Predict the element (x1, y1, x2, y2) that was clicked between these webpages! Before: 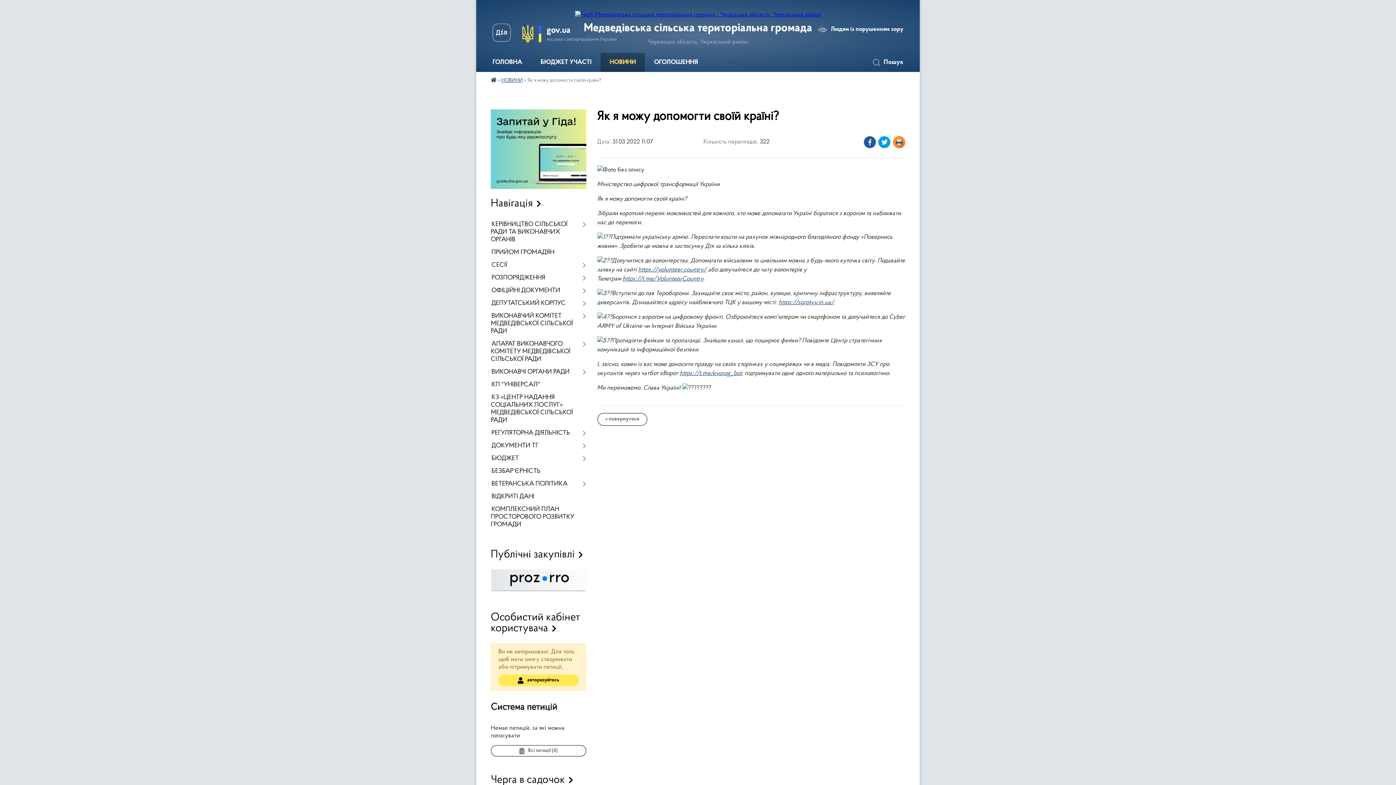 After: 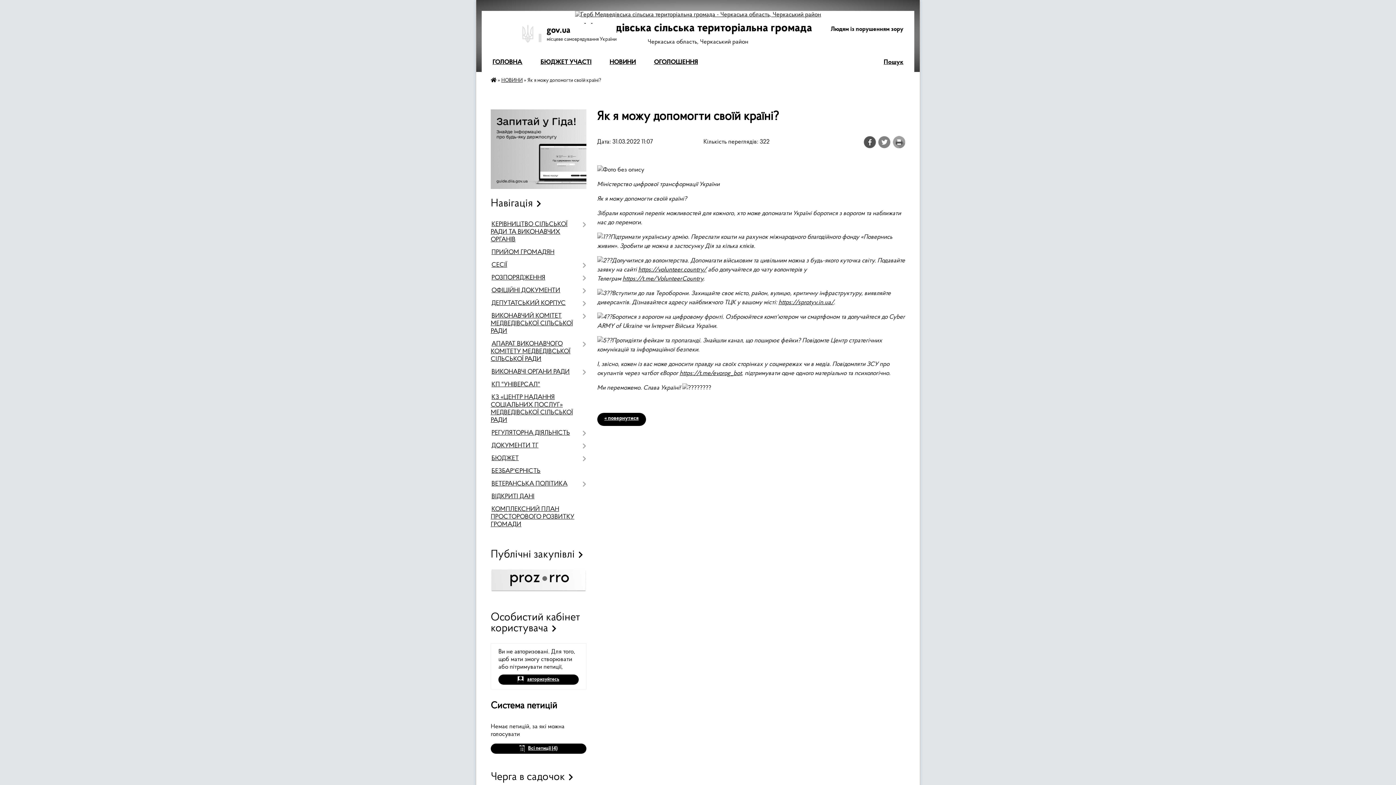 Action: label: Людям із порушенням зору bbox: (818, 26, 903, 32)